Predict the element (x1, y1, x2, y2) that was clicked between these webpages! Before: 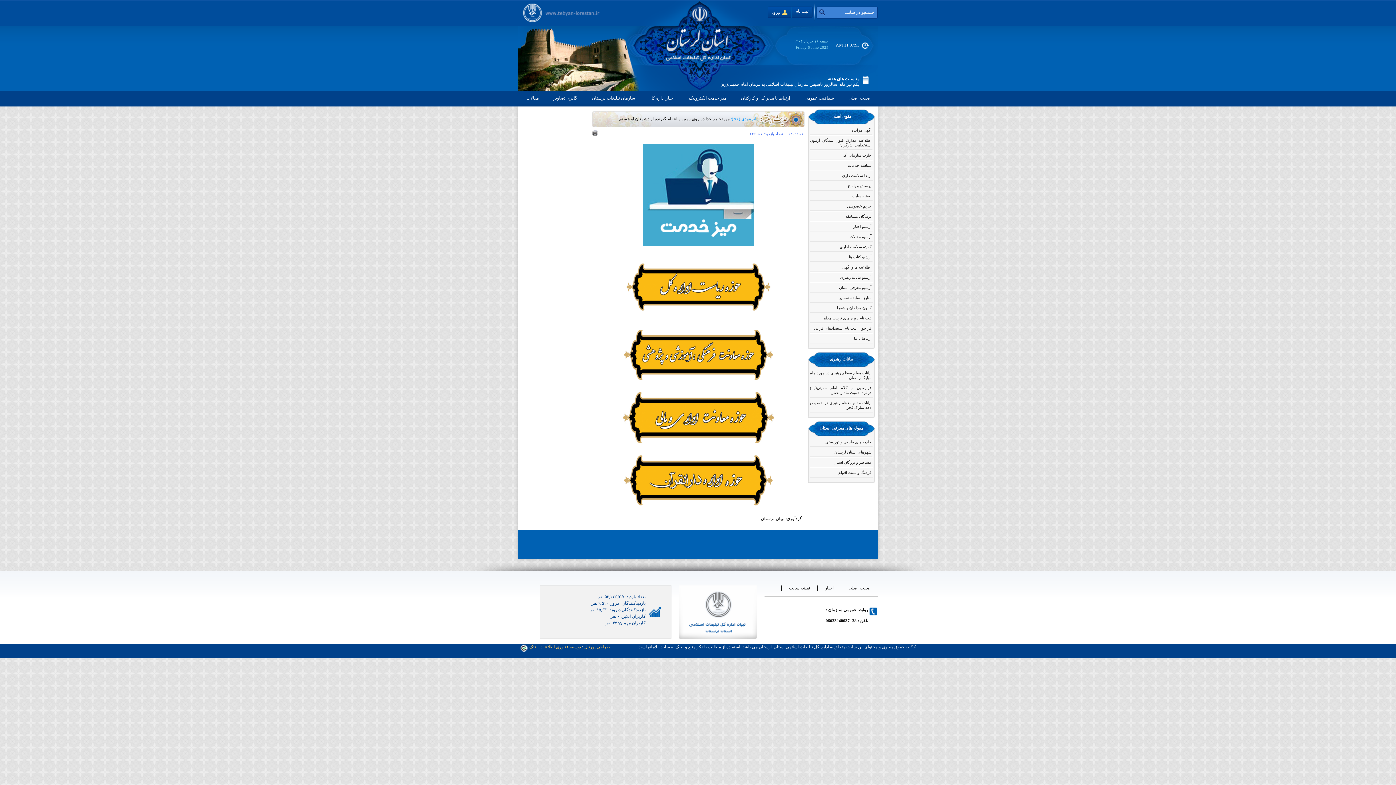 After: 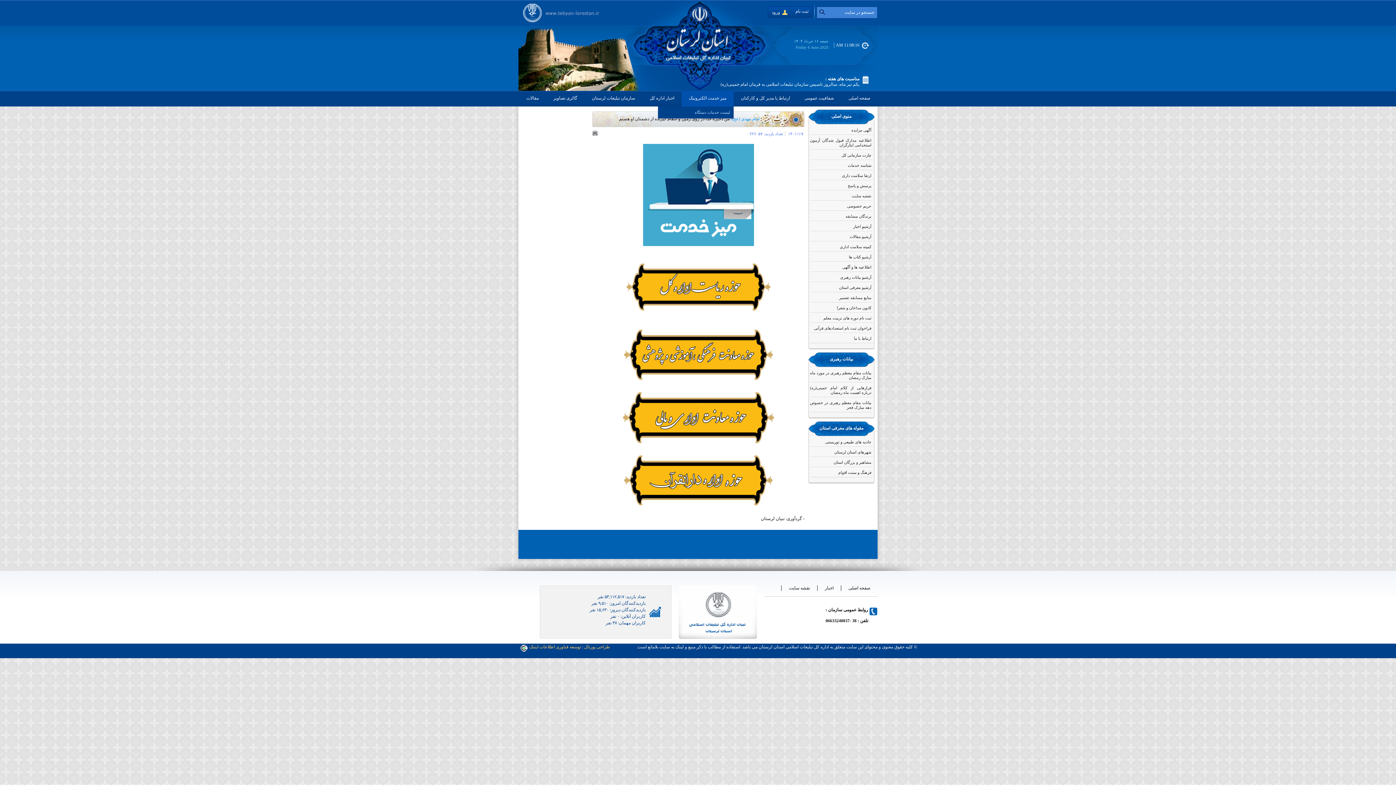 Action: bbox: (681, 90, 733, 106) label: میز خدمت الکترونیک